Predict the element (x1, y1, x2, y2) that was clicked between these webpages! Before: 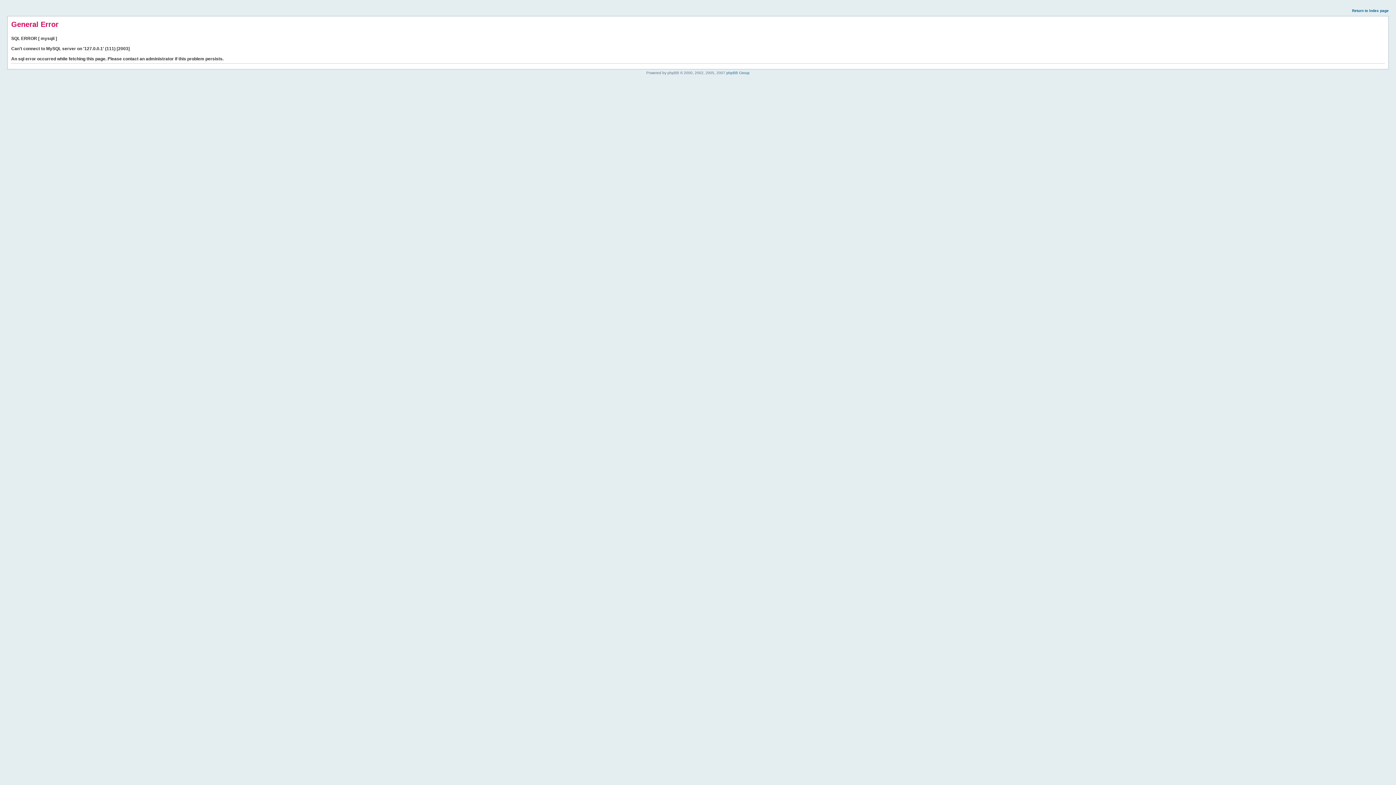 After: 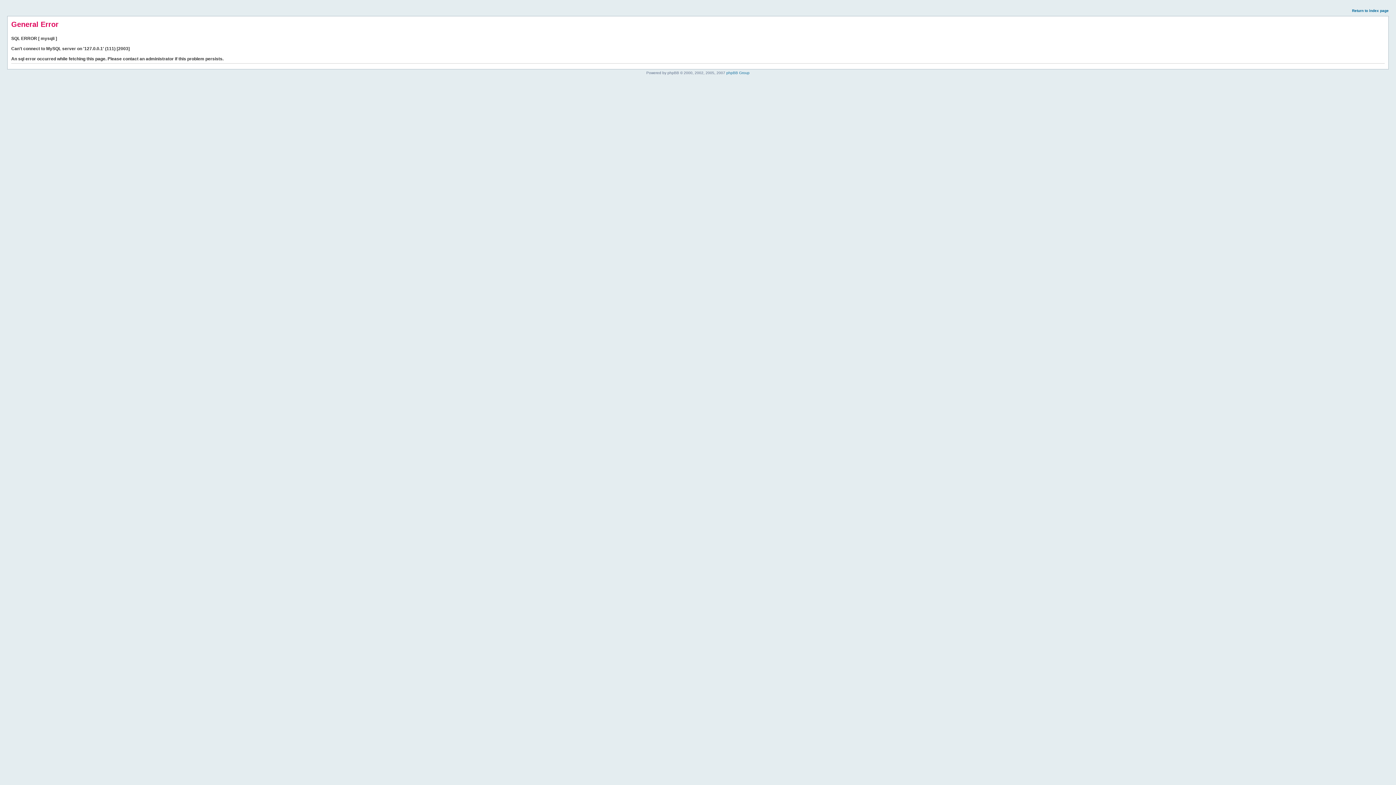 Action: label: Return to index page bbox: (1352, 8, 1389, 12)